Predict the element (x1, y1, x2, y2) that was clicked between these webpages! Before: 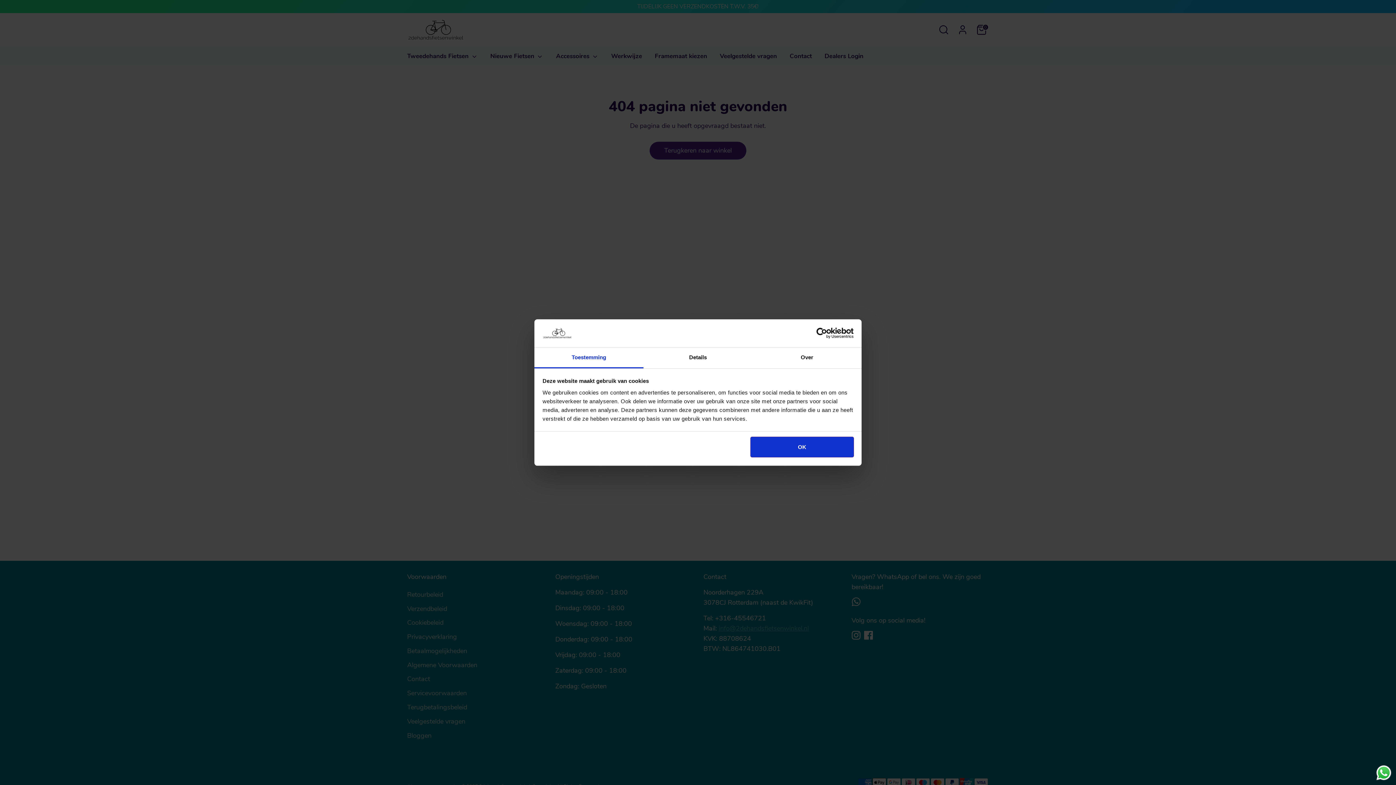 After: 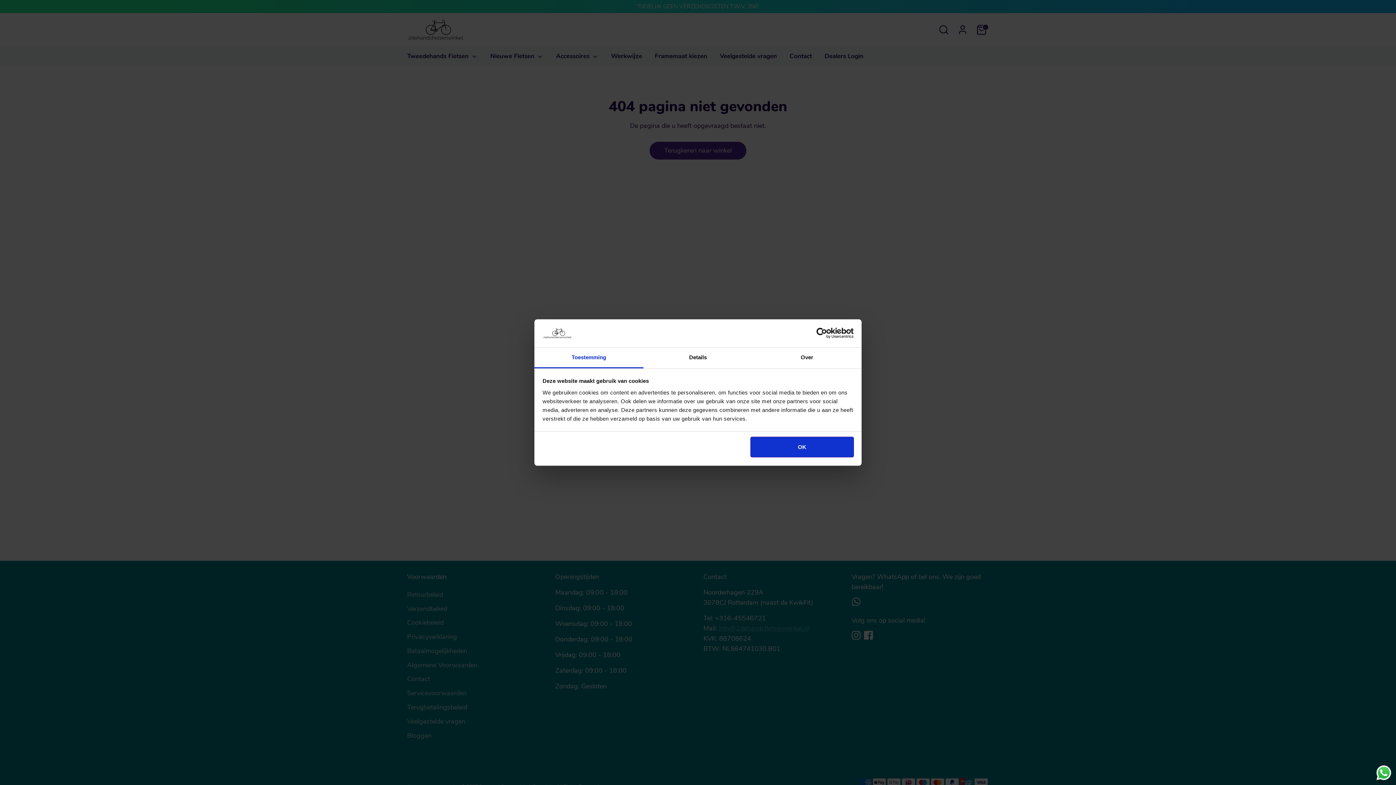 Action: bbox: (1375, 764, 1392, 781) label: Send a message via WhatsApp